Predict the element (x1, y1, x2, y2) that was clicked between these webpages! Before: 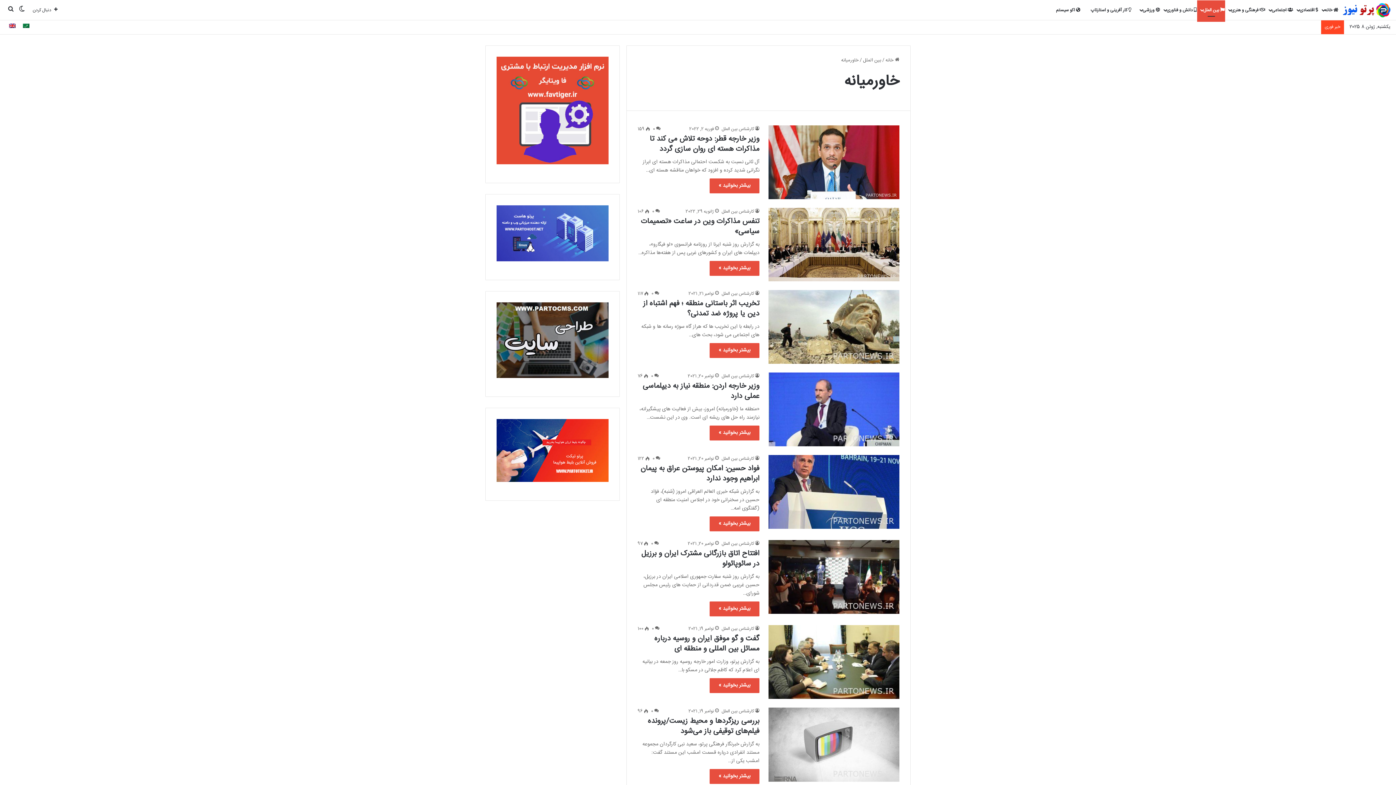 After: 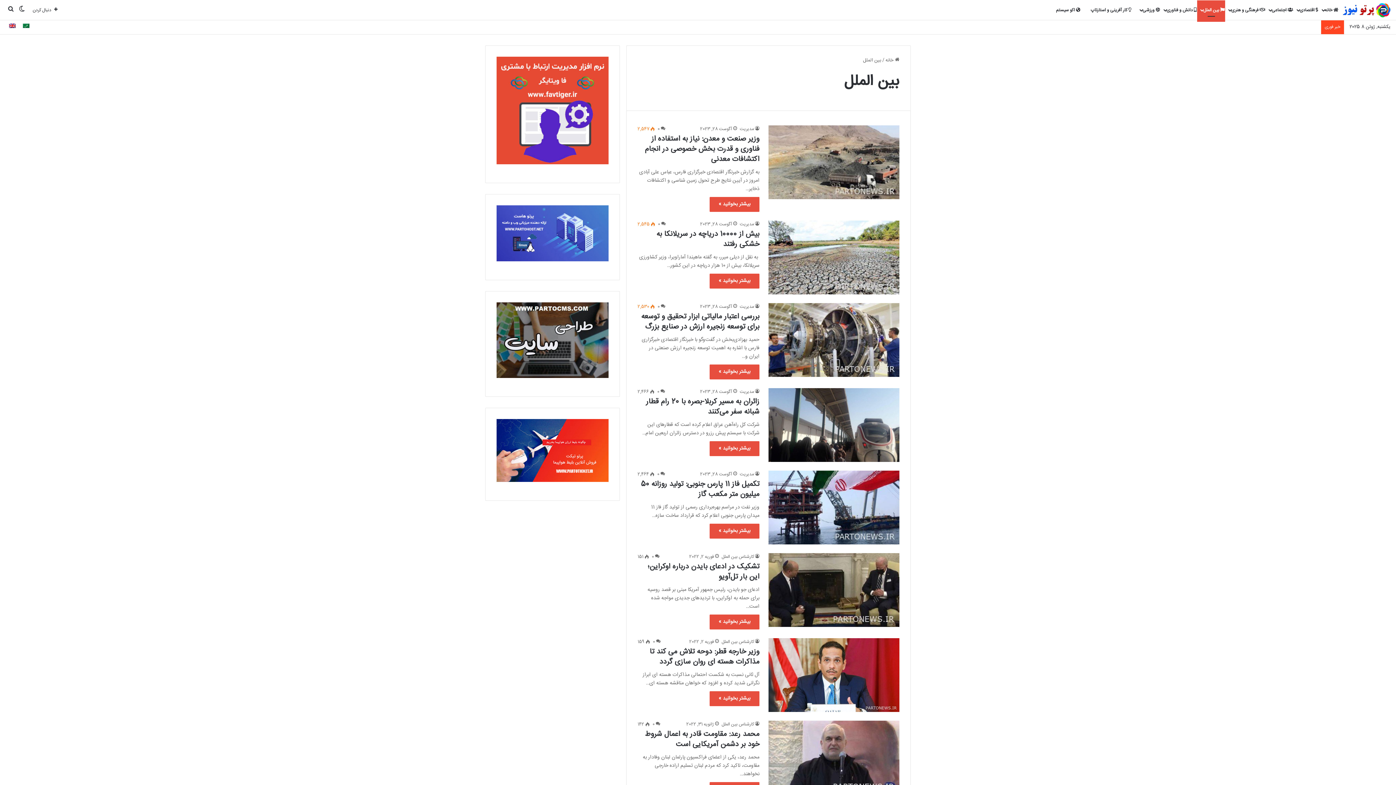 Action: bbox: (1197, 0, 1225, 20) label:  بین الملل